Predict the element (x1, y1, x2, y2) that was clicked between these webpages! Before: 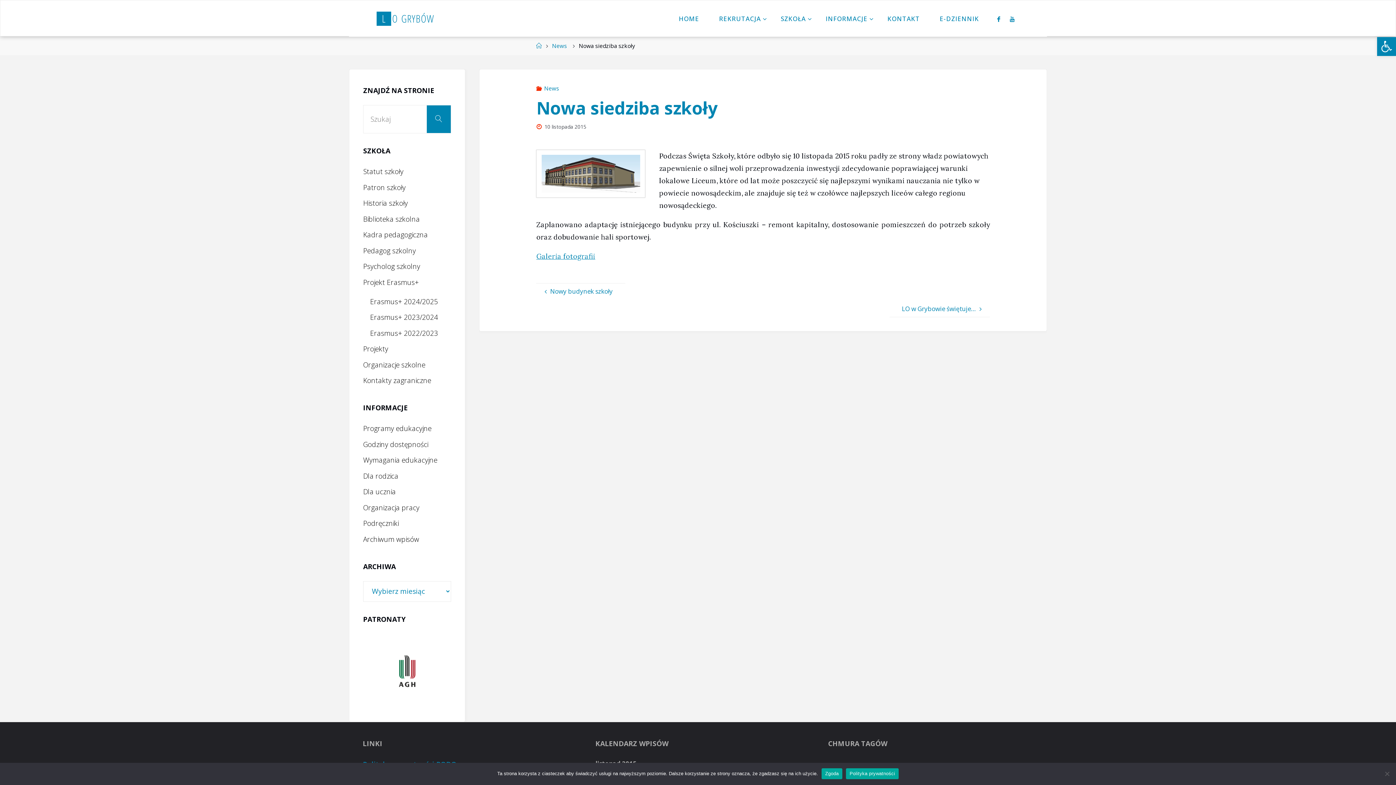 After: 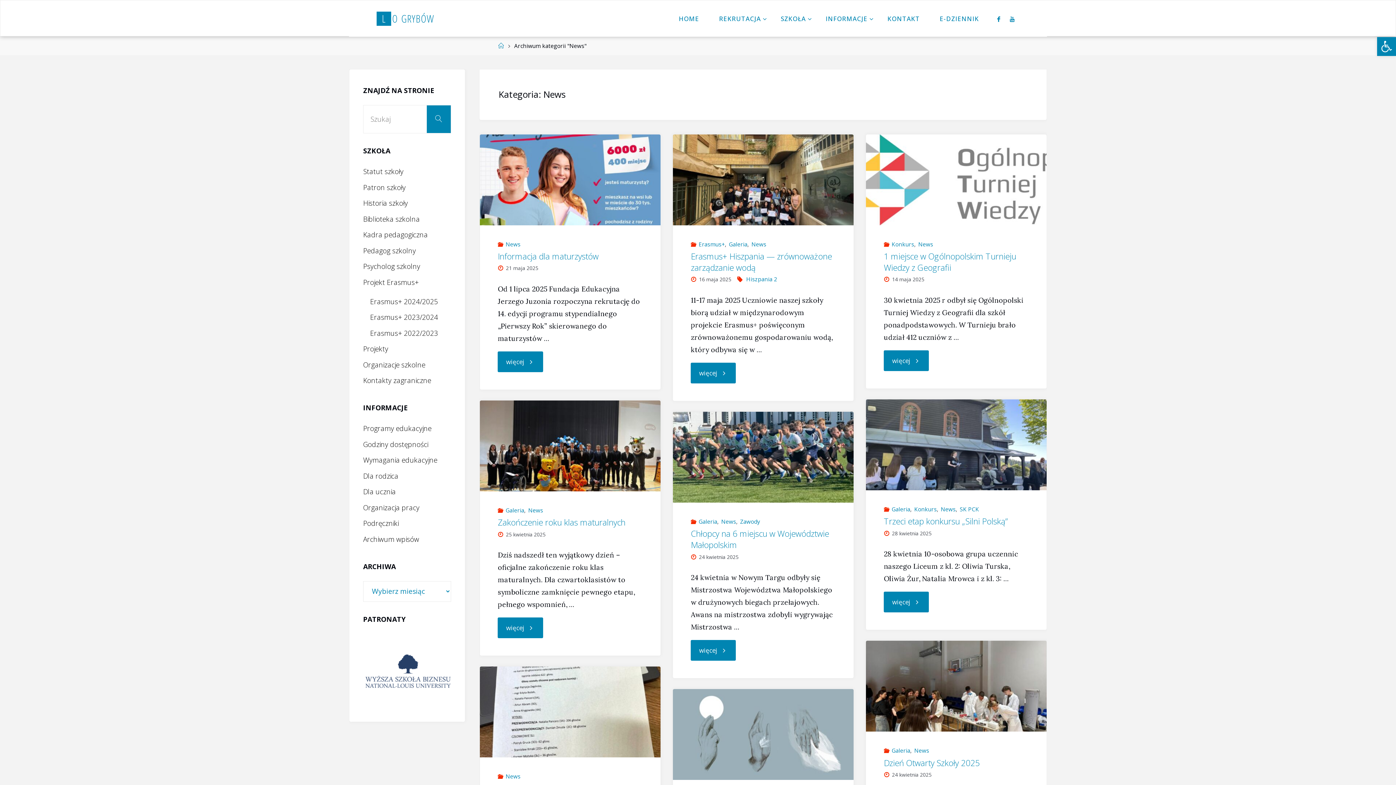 Action: bbox: (543, 84, 559, 92) label: News